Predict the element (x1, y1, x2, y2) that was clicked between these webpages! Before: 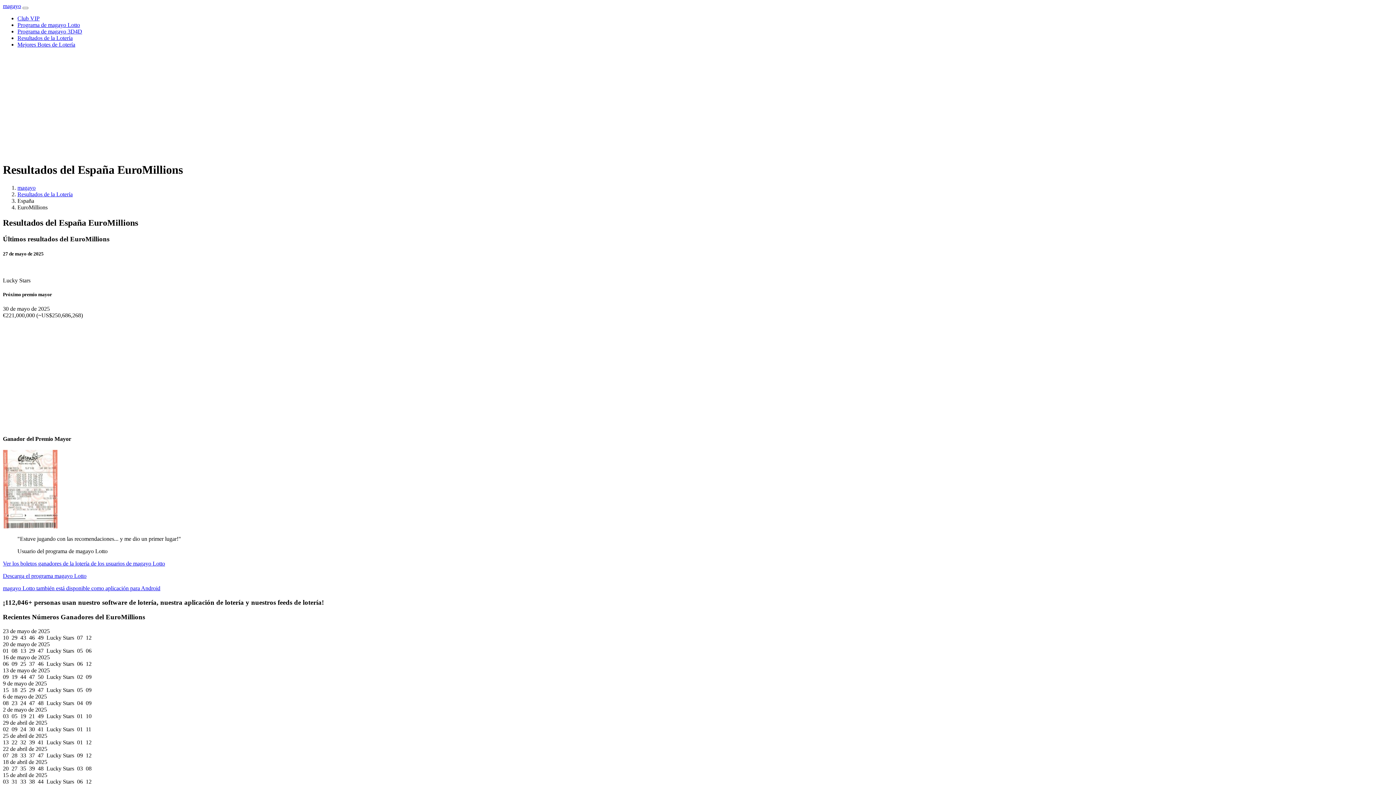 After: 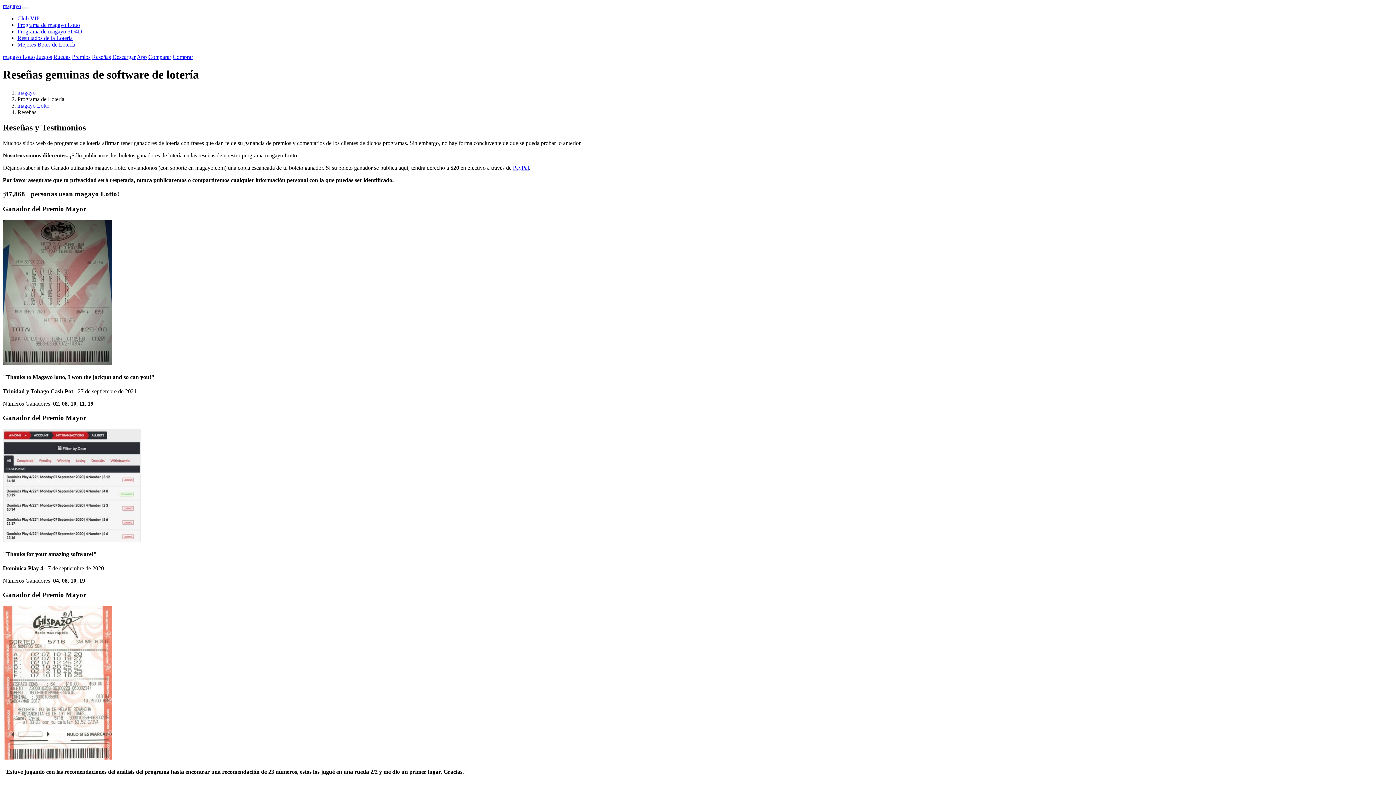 Action: bbox: (2, 523, 57, 529)